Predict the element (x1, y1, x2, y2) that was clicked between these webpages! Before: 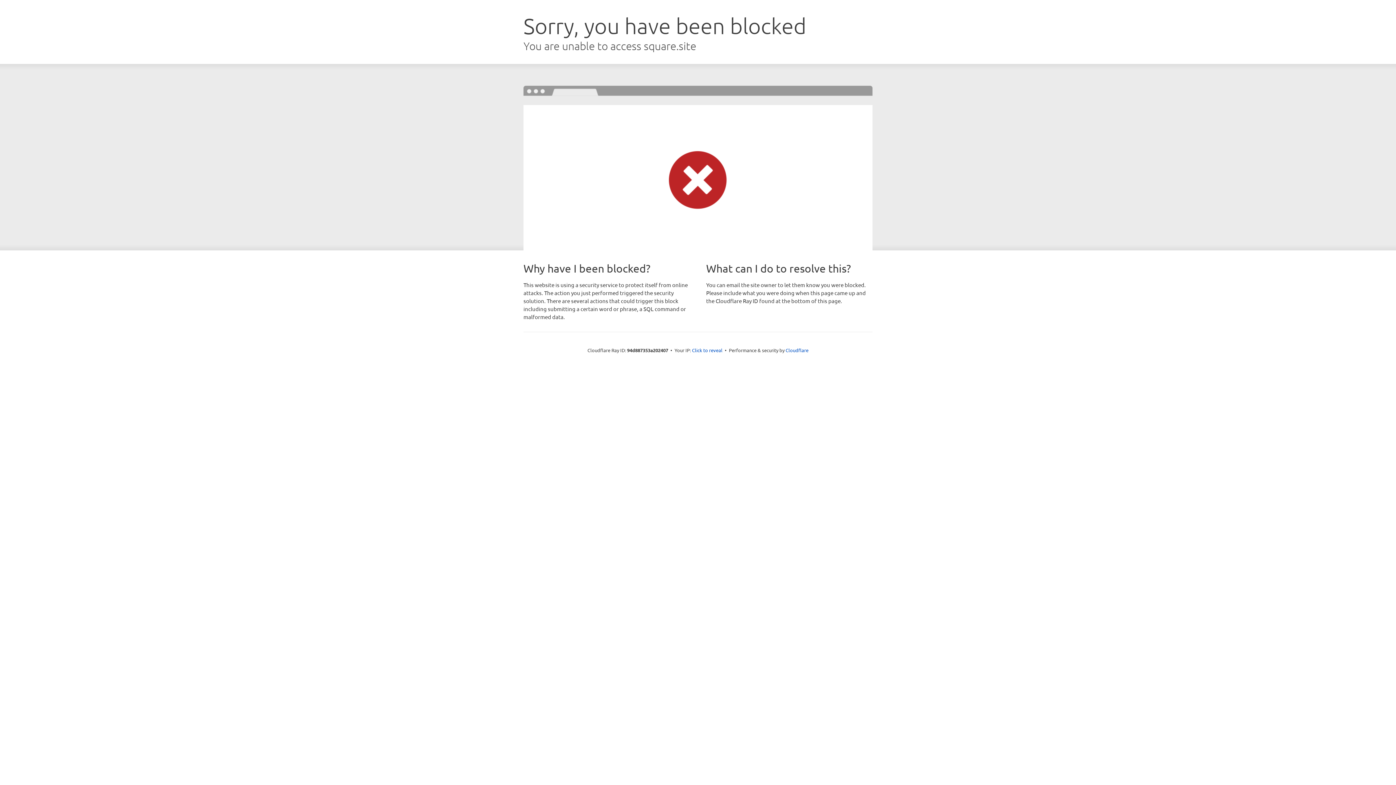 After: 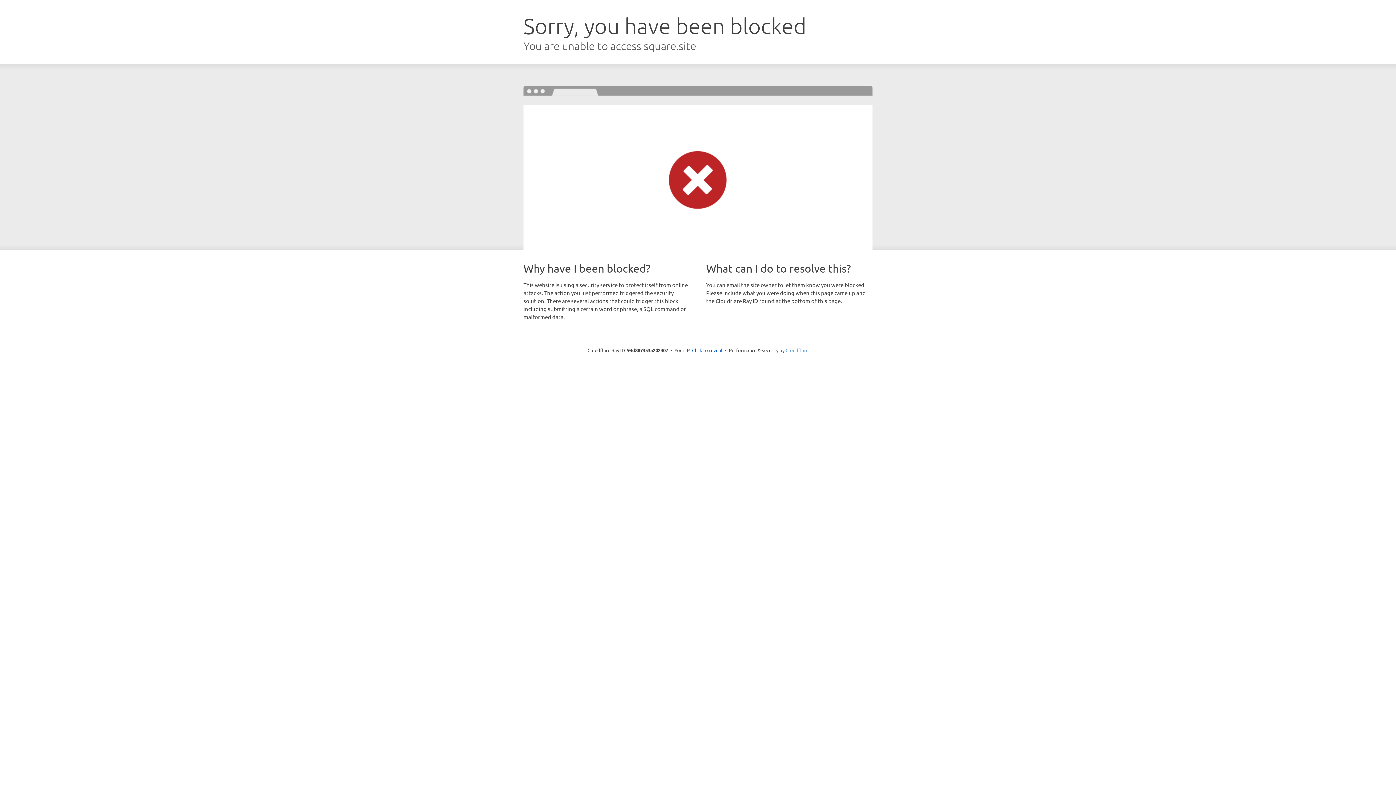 Action: bbox: (785, 347, 808, 353) label: Cloudflare